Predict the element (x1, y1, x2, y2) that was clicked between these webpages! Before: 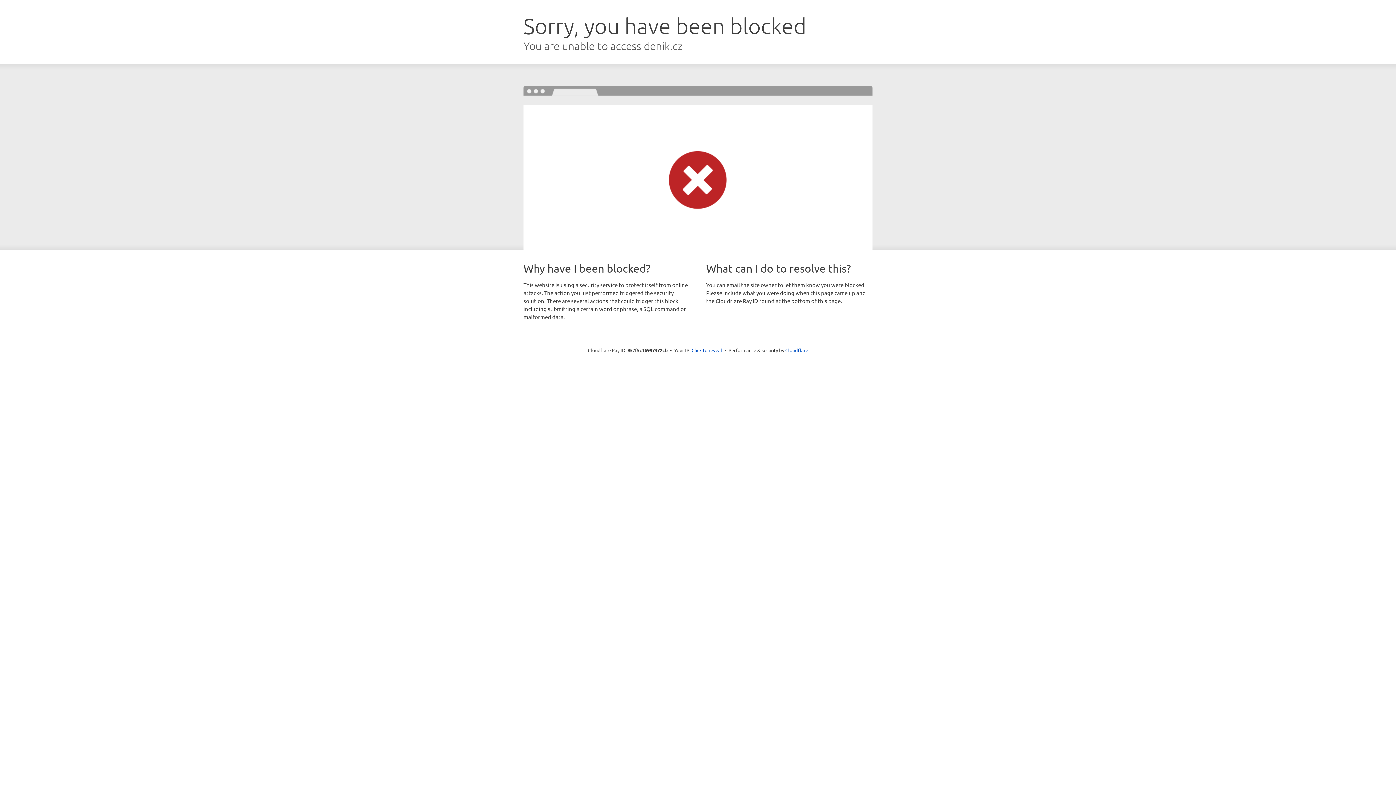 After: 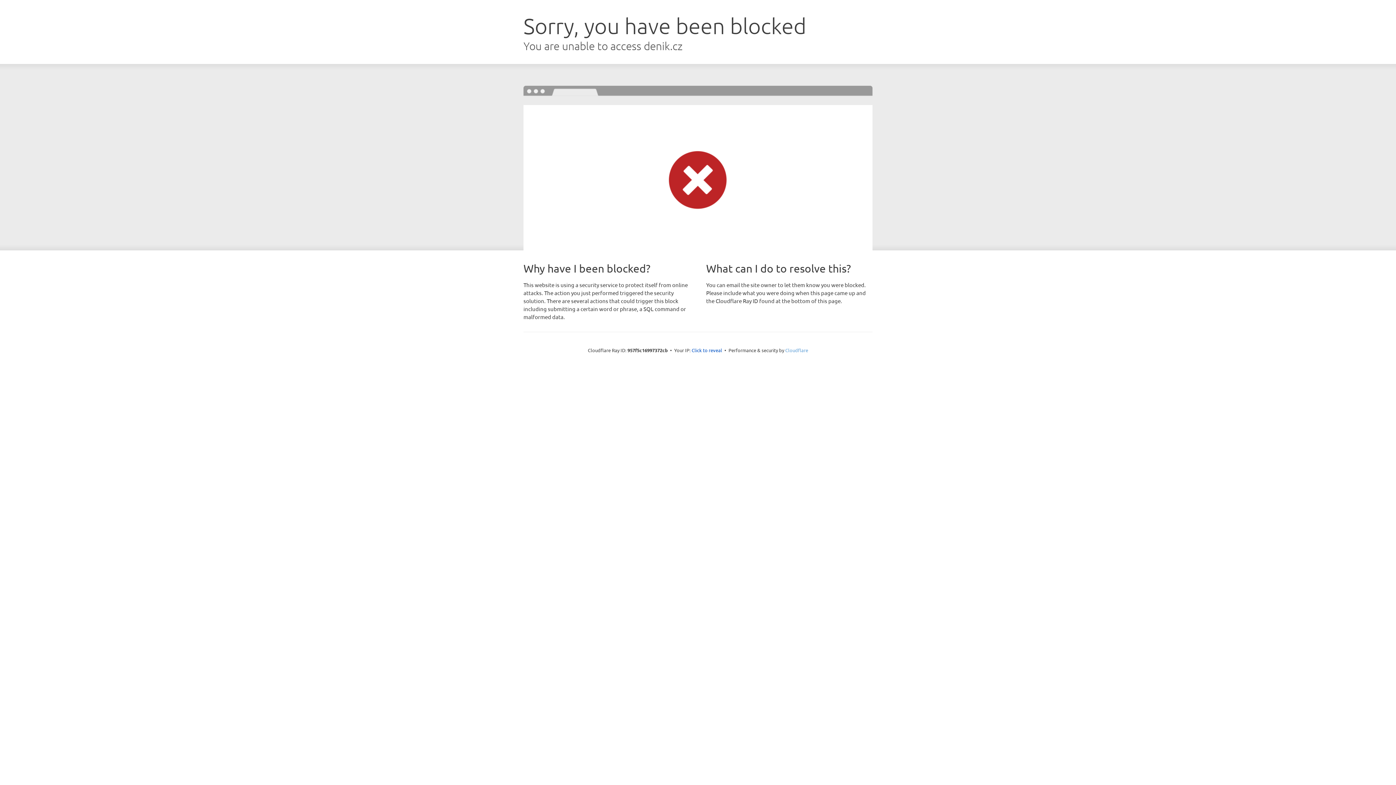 Action: bbox: (785, 347, 808, 353) label: Cloudflare